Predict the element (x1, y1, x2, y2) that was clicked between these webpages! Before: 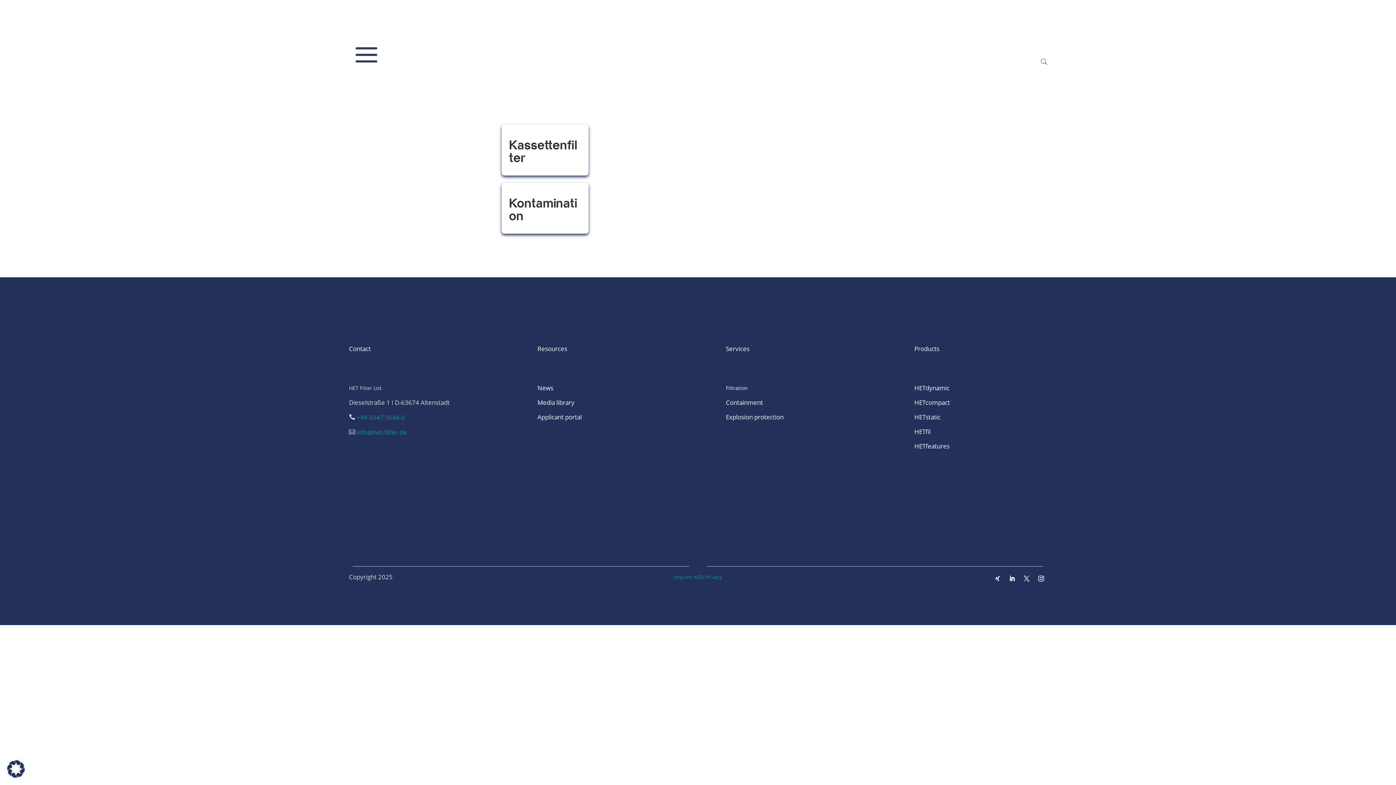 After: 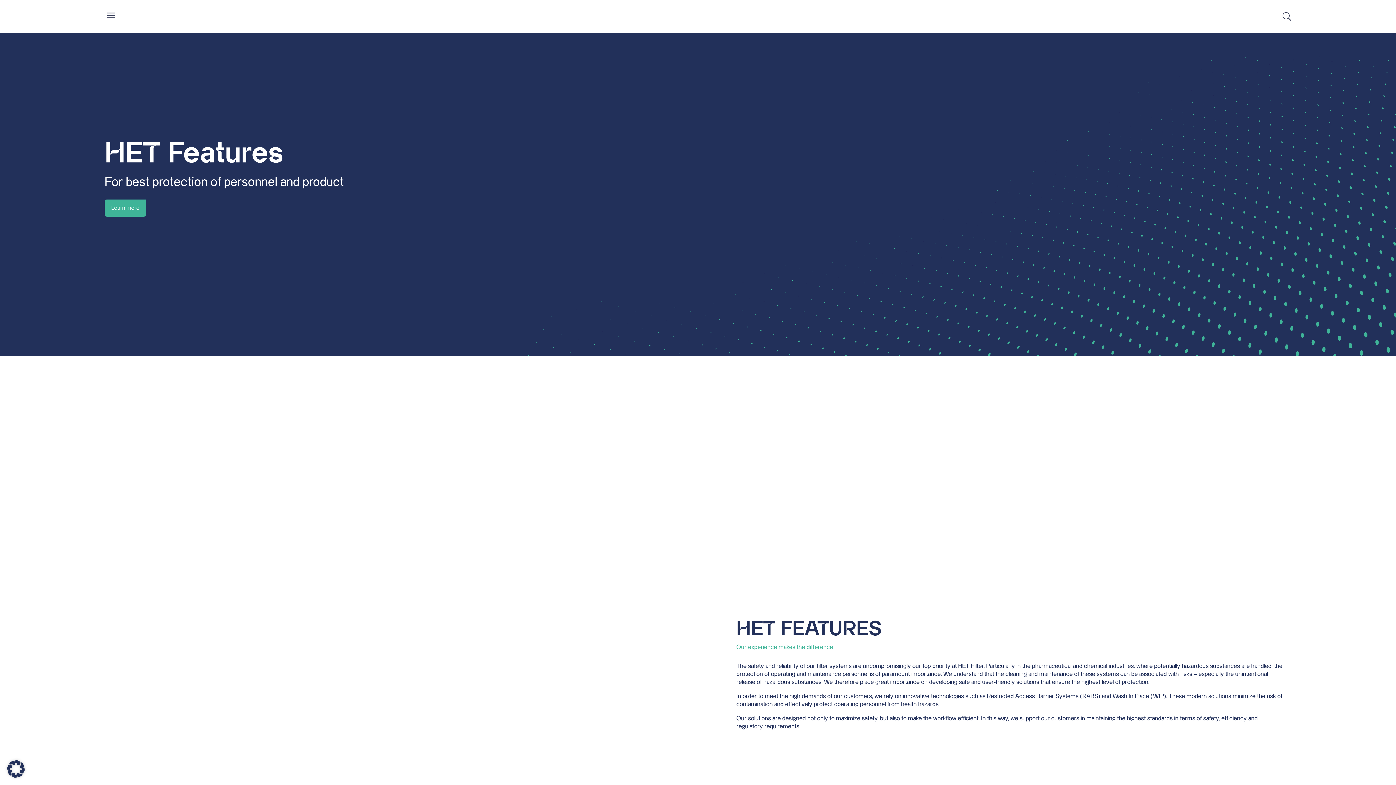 Action: label: HETfeatures bbox: (914, 442, 949, 450)